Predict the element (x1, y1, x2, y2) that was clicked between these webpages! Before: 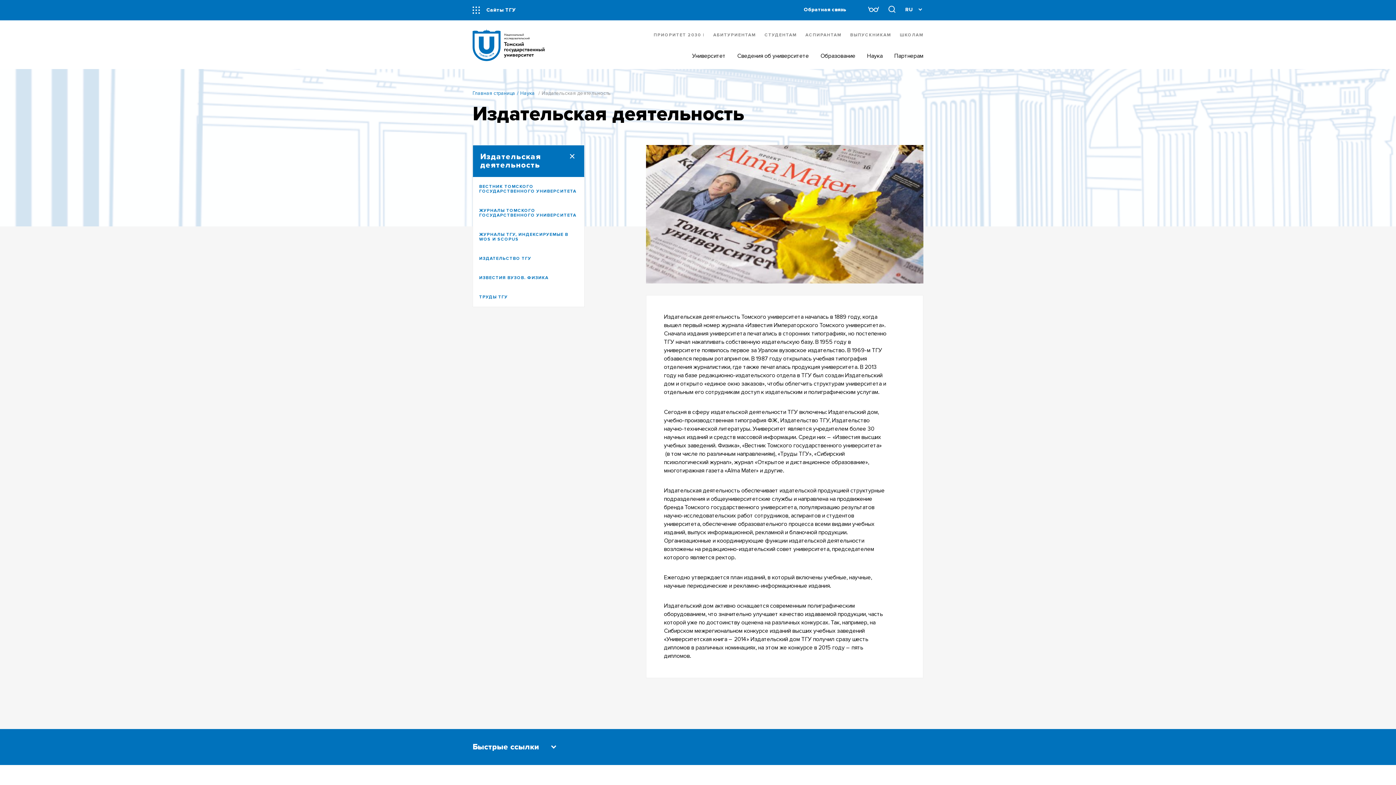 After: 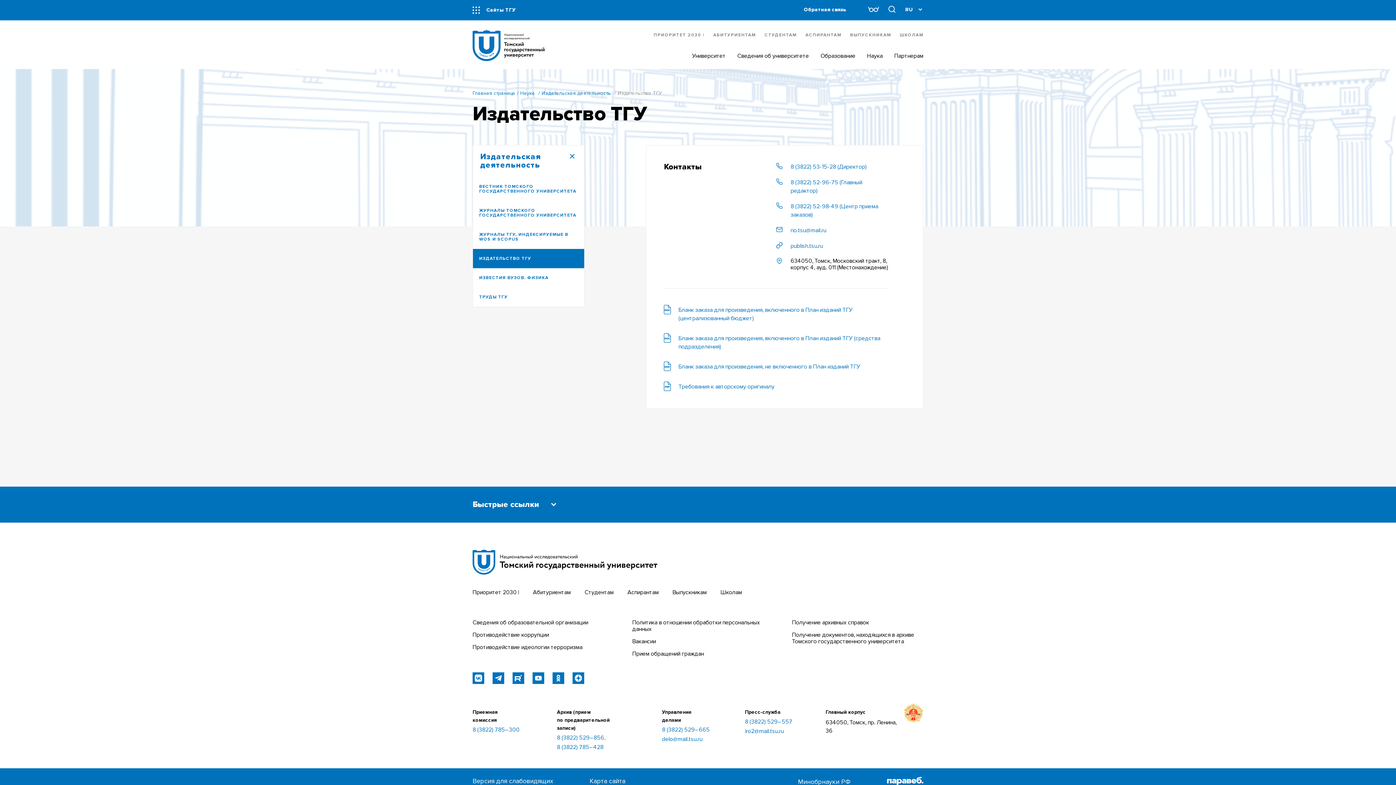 Action: bbox: (473, 249, 584, 268) label: ИЗДАТЕЛЬСТВО ТГУ